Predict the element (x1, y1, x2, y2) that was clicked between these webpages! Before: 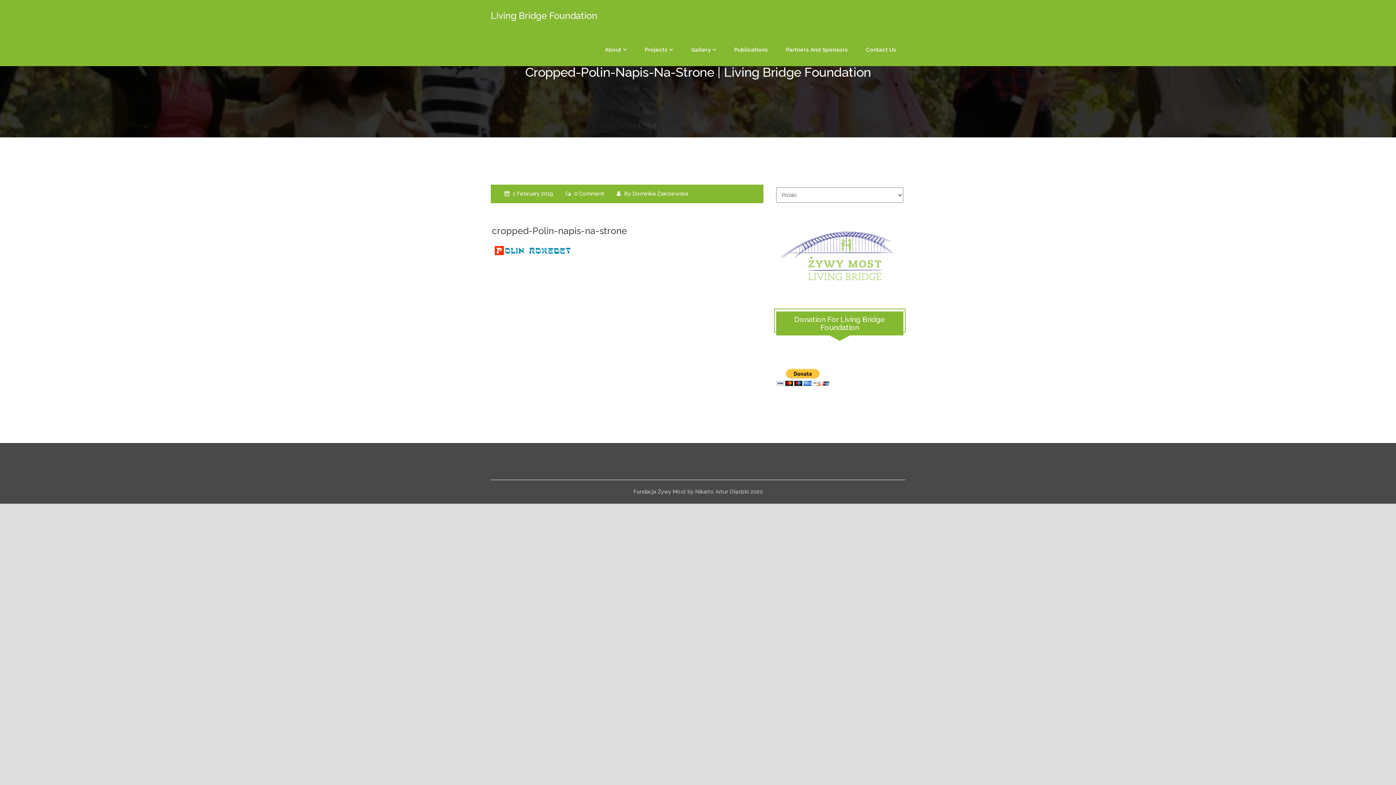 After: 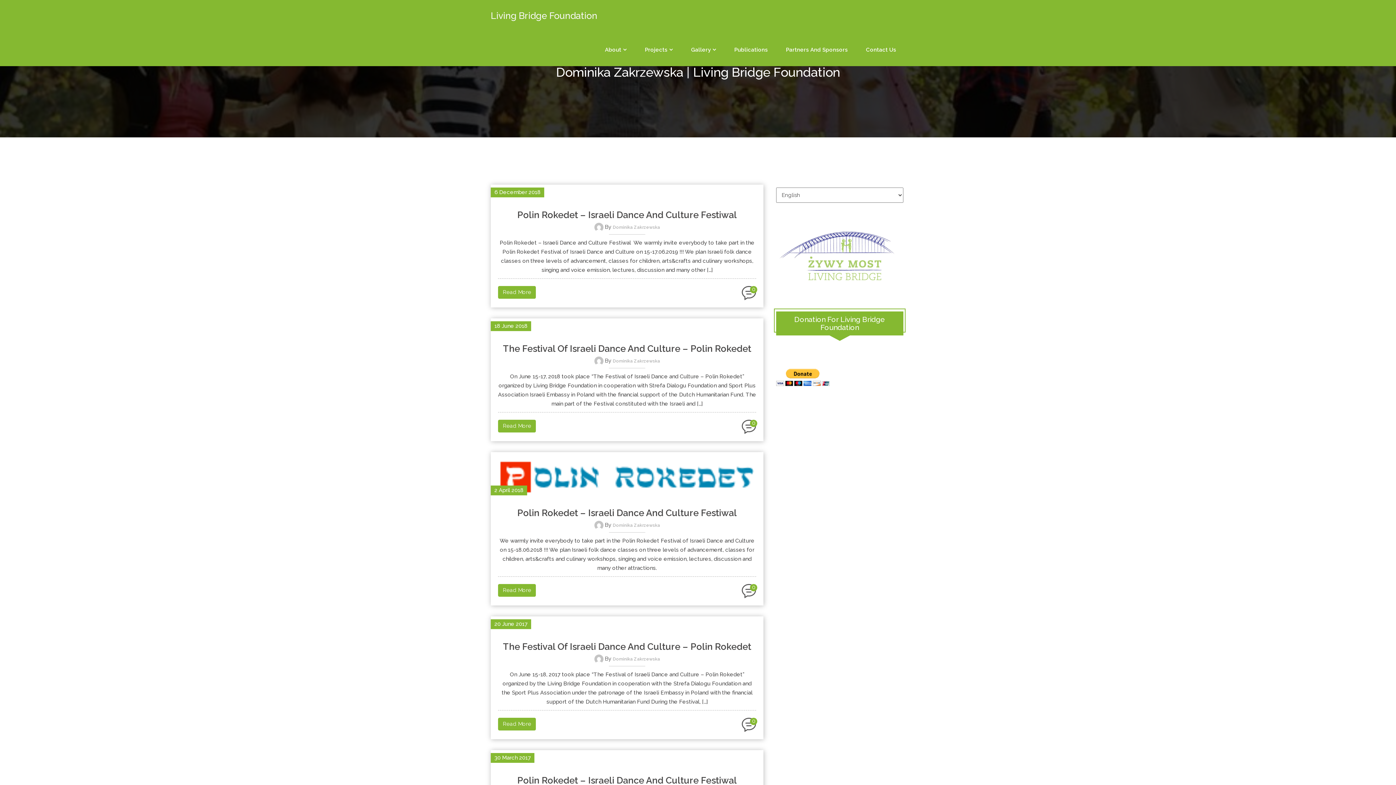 Action: label: Dominika Zakrzewska bbox: (632, 190, 688, 197)